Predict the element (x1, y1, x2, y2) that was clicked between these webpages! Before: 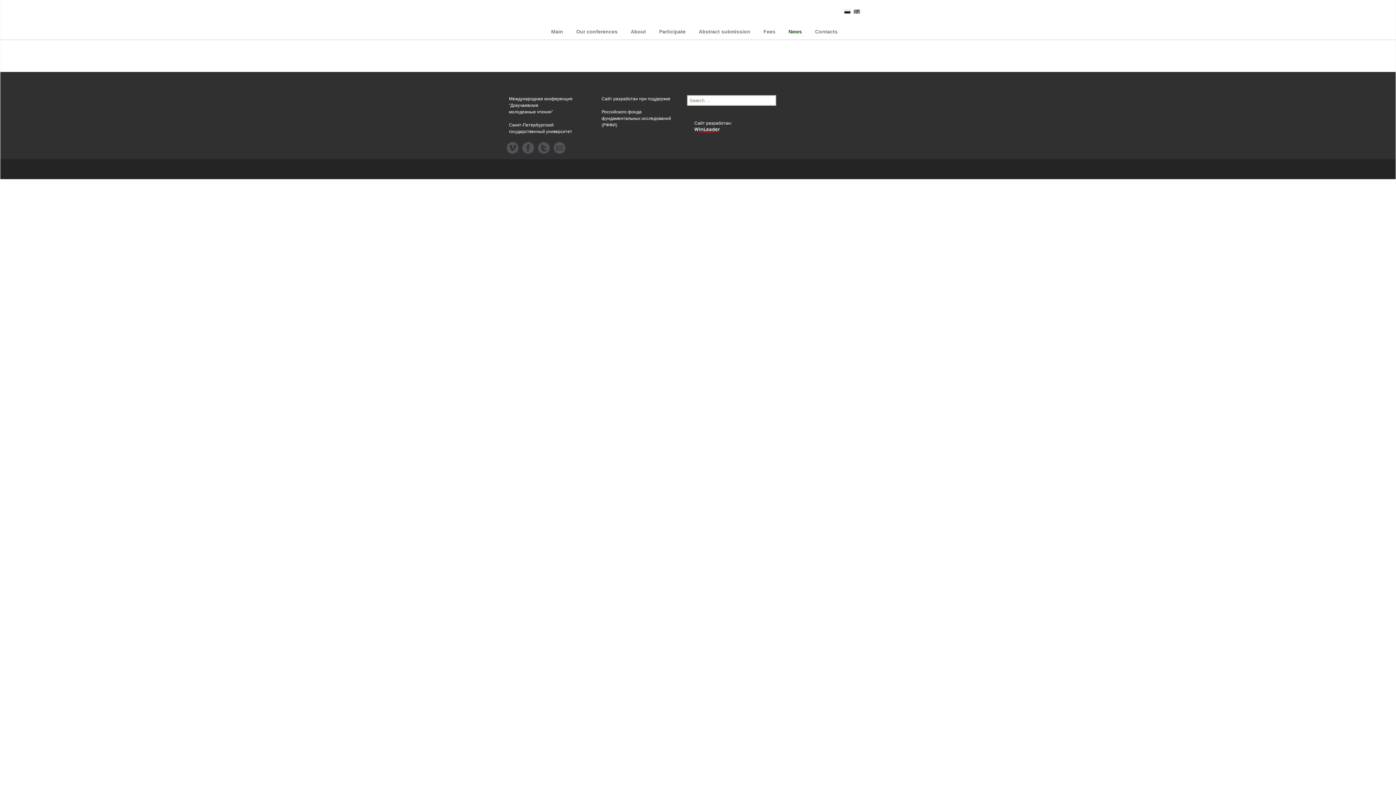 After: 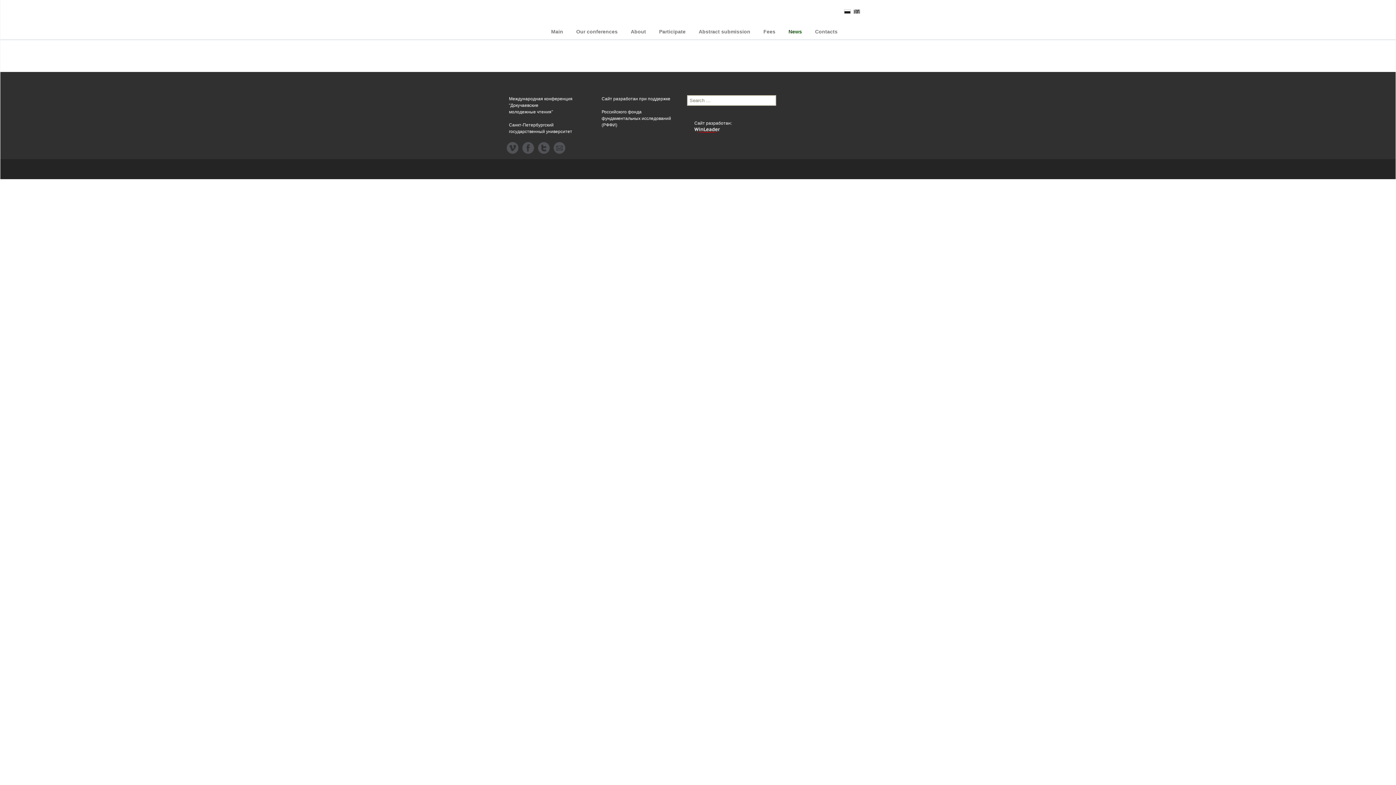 Action: bbox: (853, 9, 860, 13)